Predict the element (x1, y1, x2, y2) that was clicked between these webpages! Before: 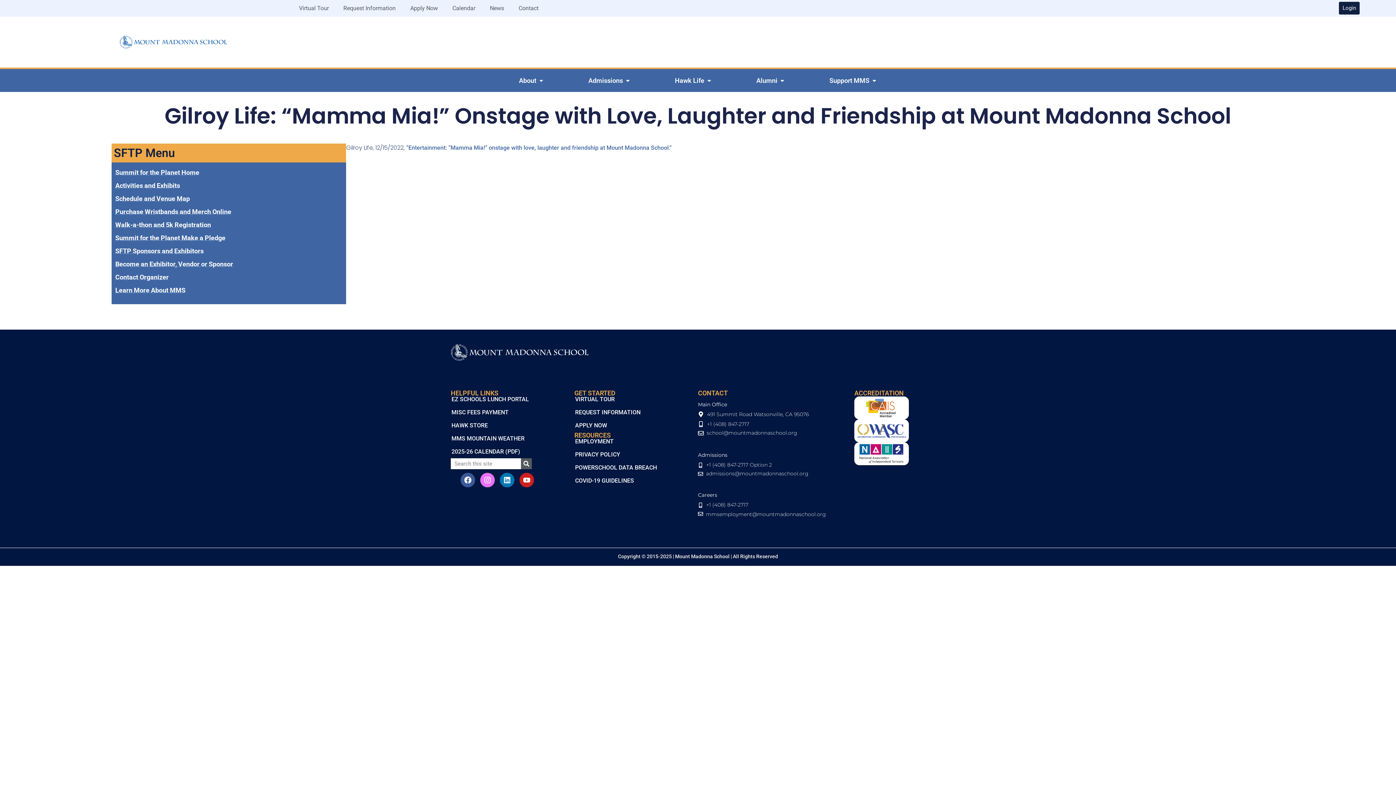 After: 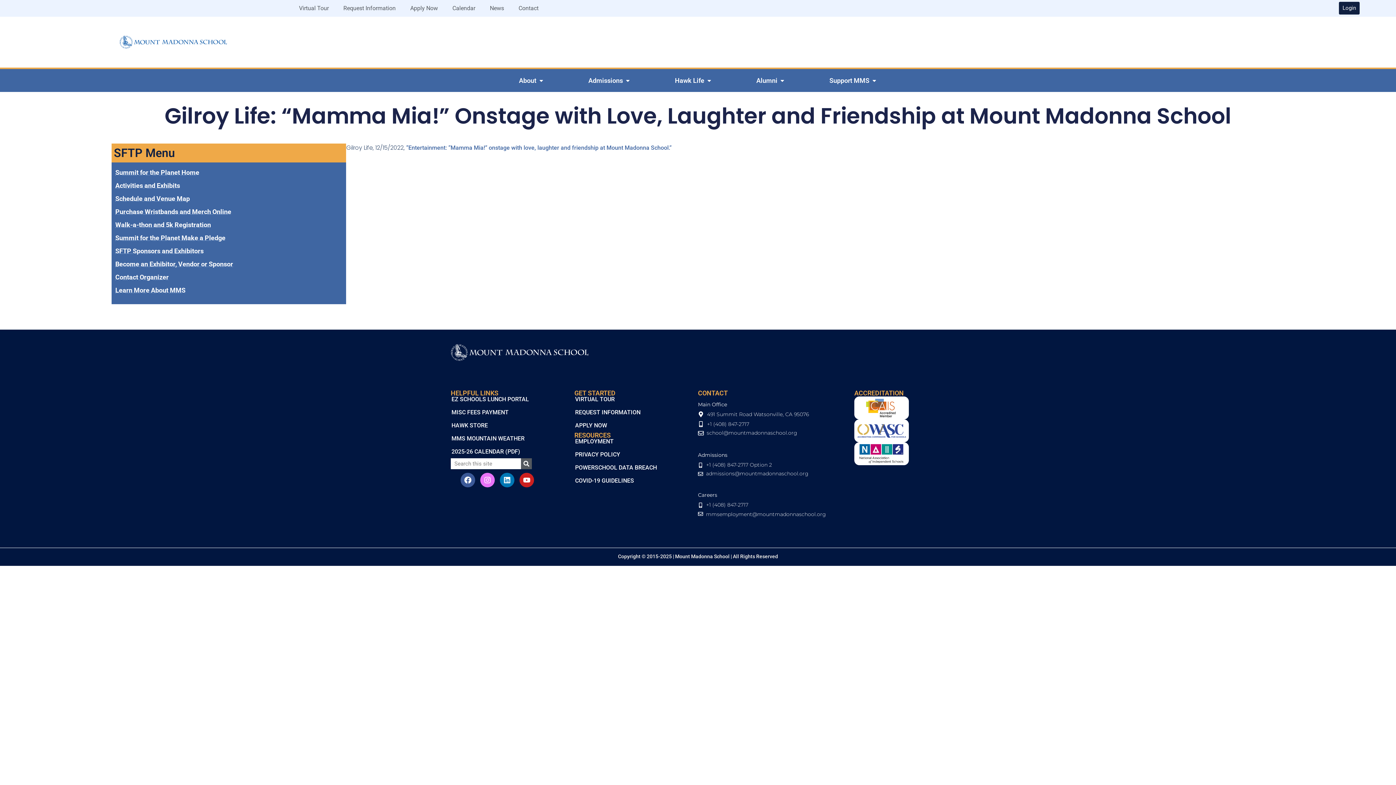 Action: label: Learn More About MMS bbox: (115, 286, 185, 294)